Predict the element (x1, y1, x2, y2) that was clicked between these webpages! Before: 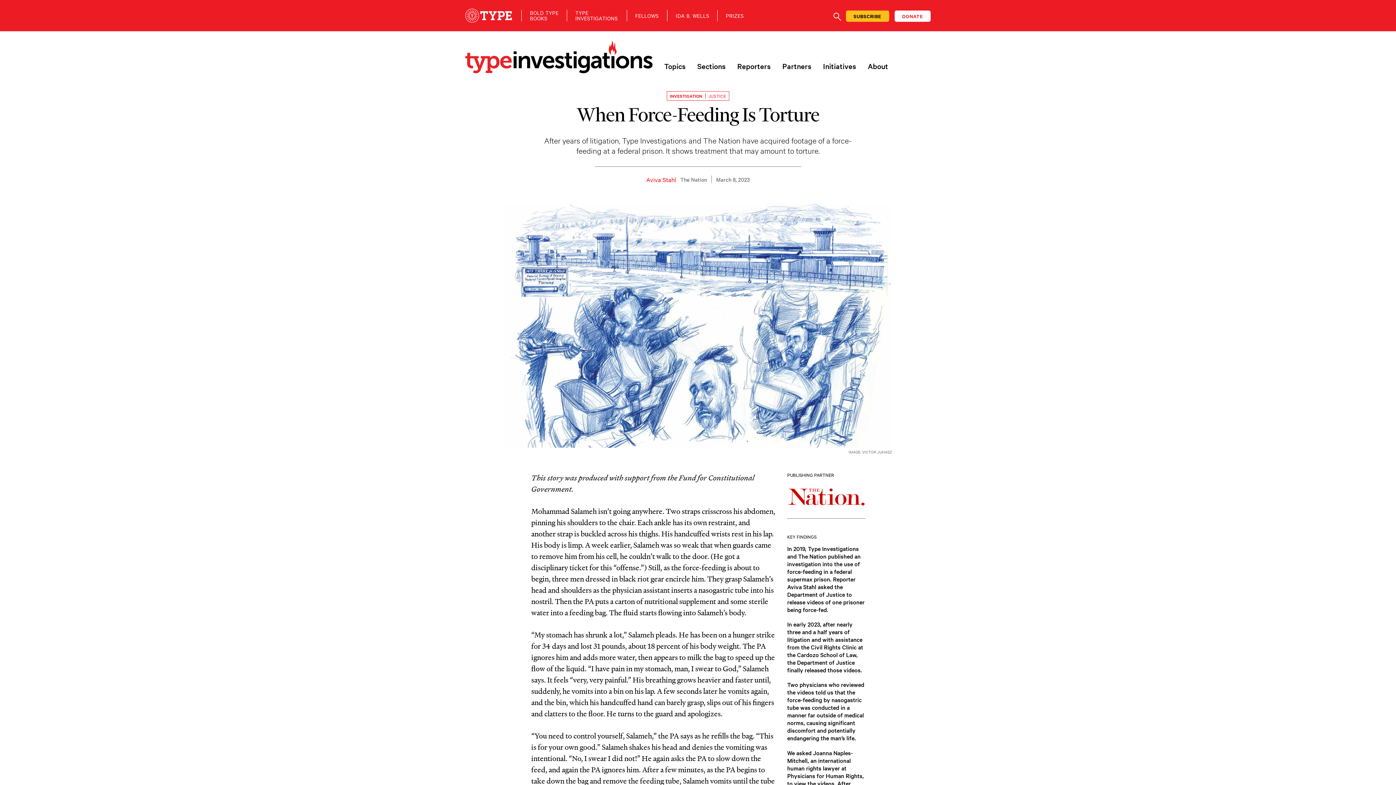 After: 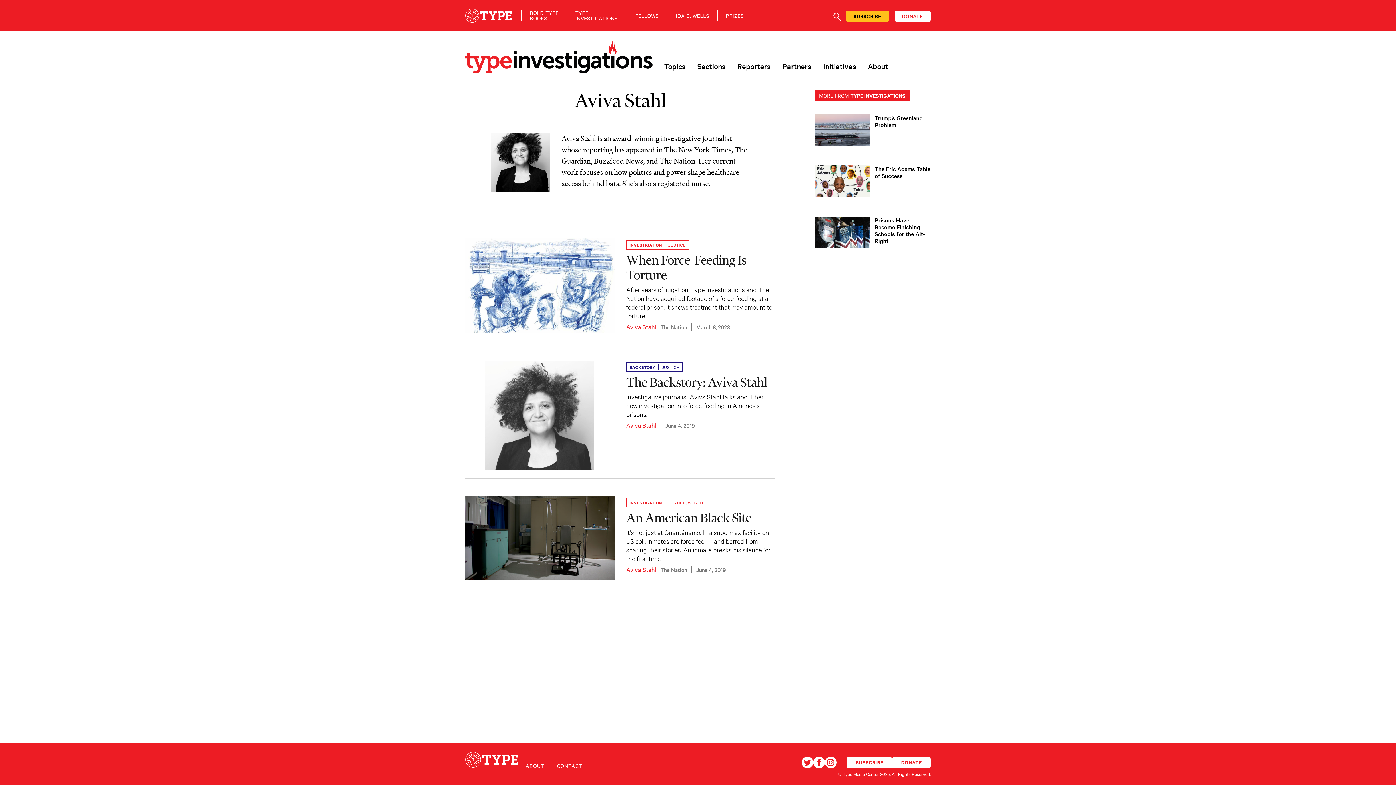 Action: label: Aviva Stahl bbox: (646, 175, 676, 183)